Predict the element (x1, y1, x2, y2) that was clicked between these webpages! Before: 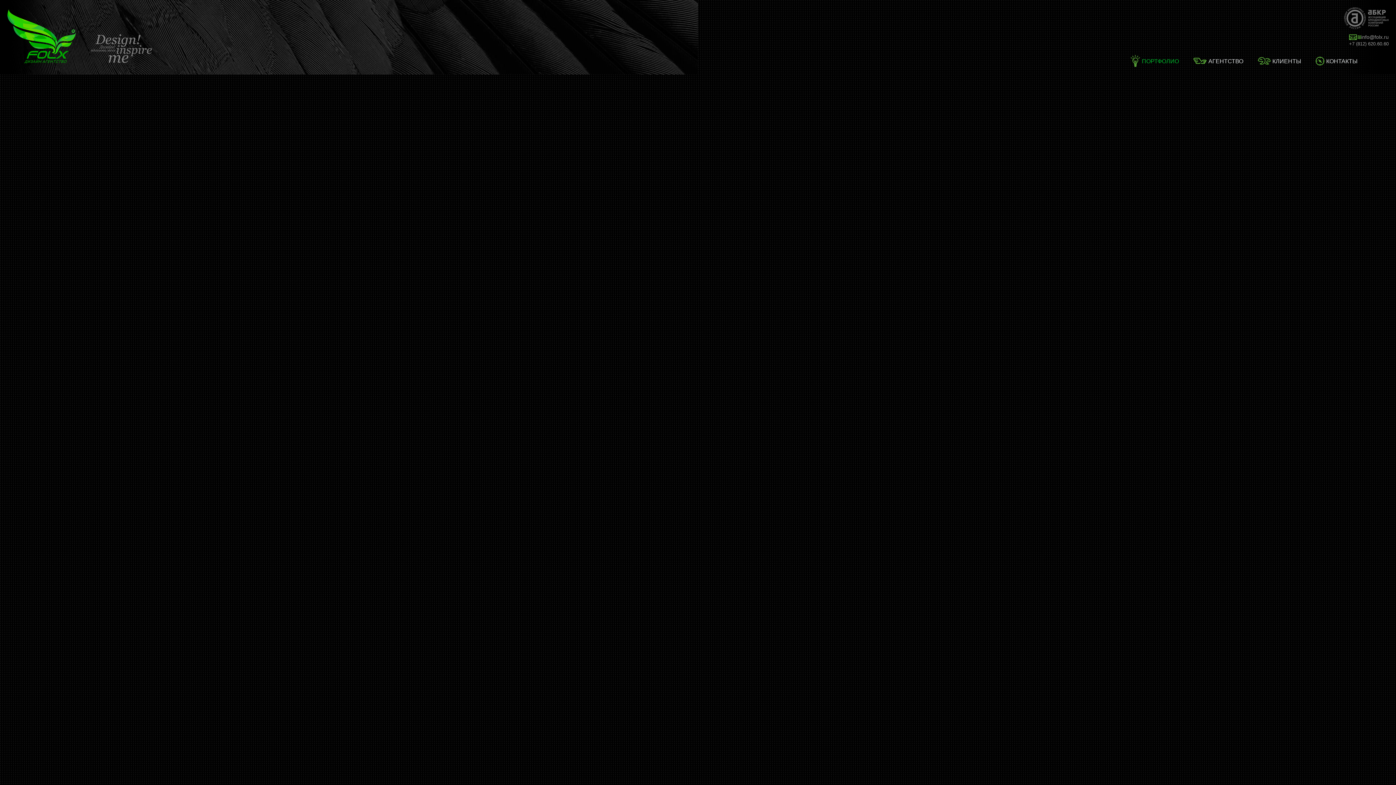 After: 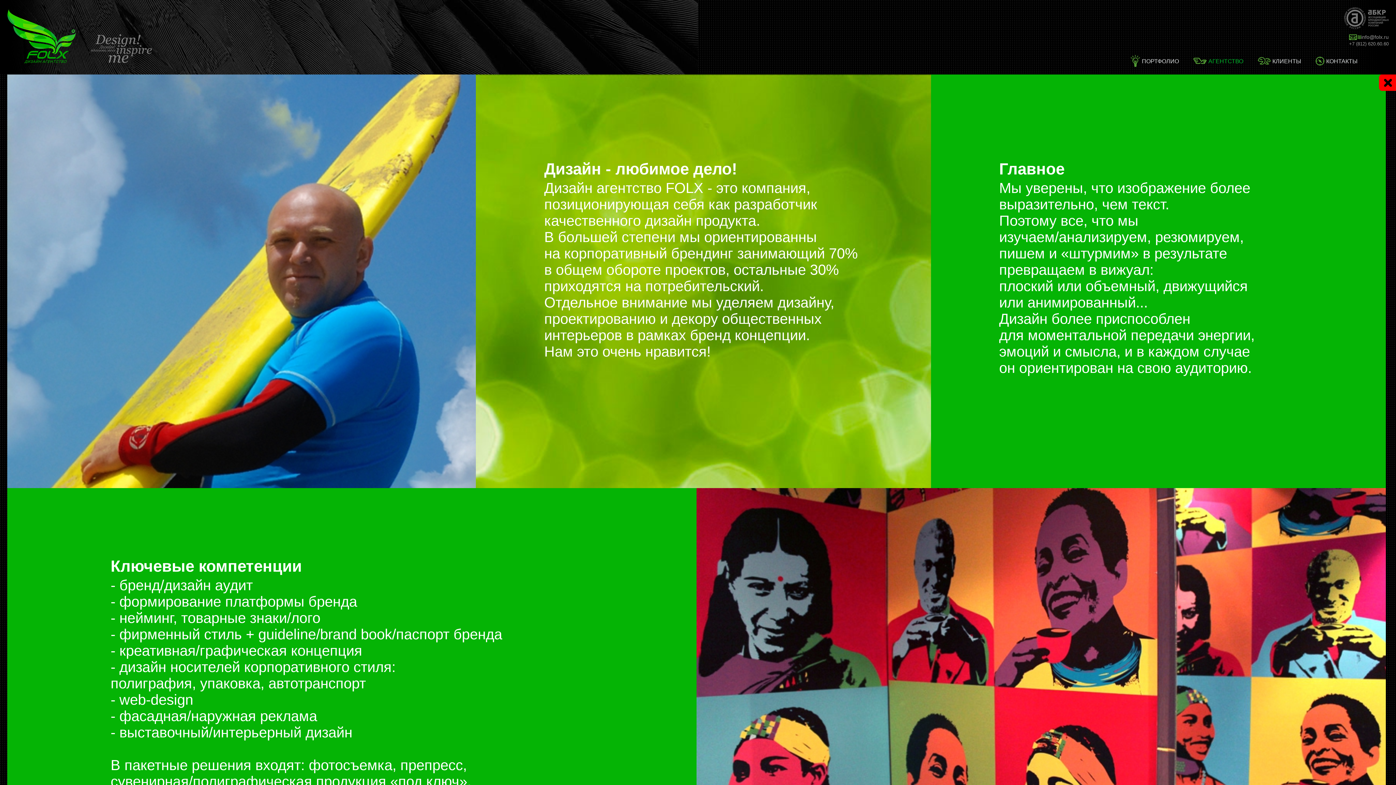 Action: label: АГЕНТСТВО bbox: (1193, 54, 1243, 69)